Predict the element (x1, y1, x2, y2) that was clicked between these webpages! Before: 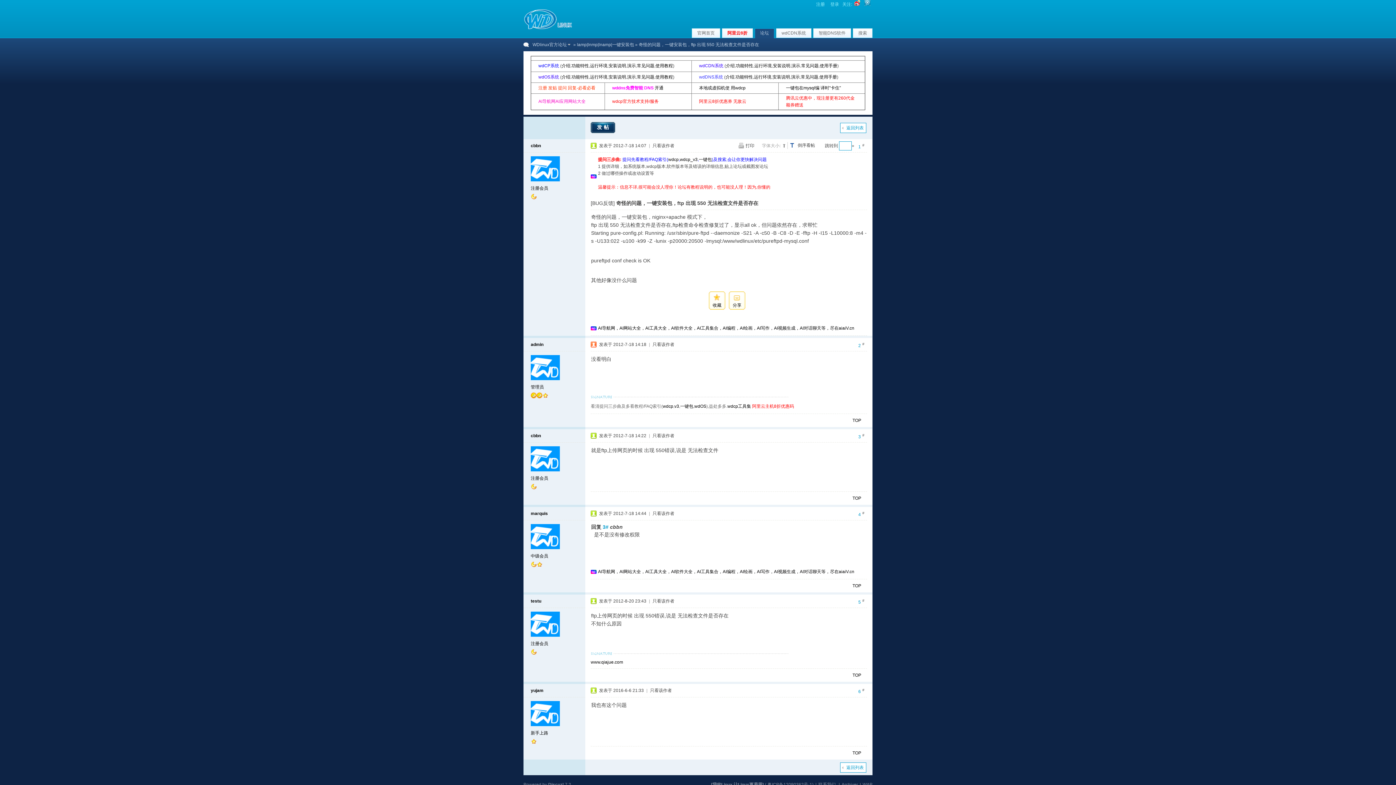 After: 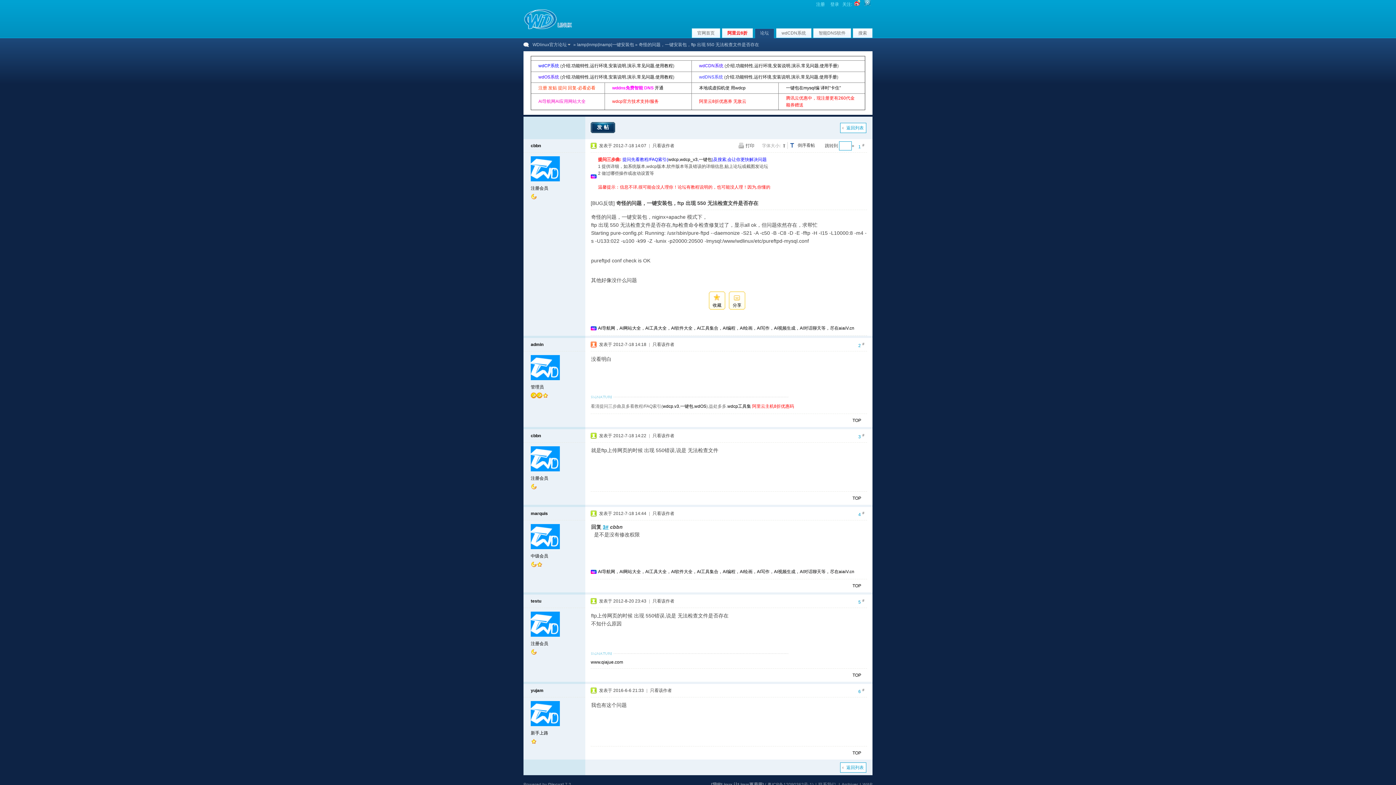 Action: bbox: (602, 524, 608, 530) label: 3#